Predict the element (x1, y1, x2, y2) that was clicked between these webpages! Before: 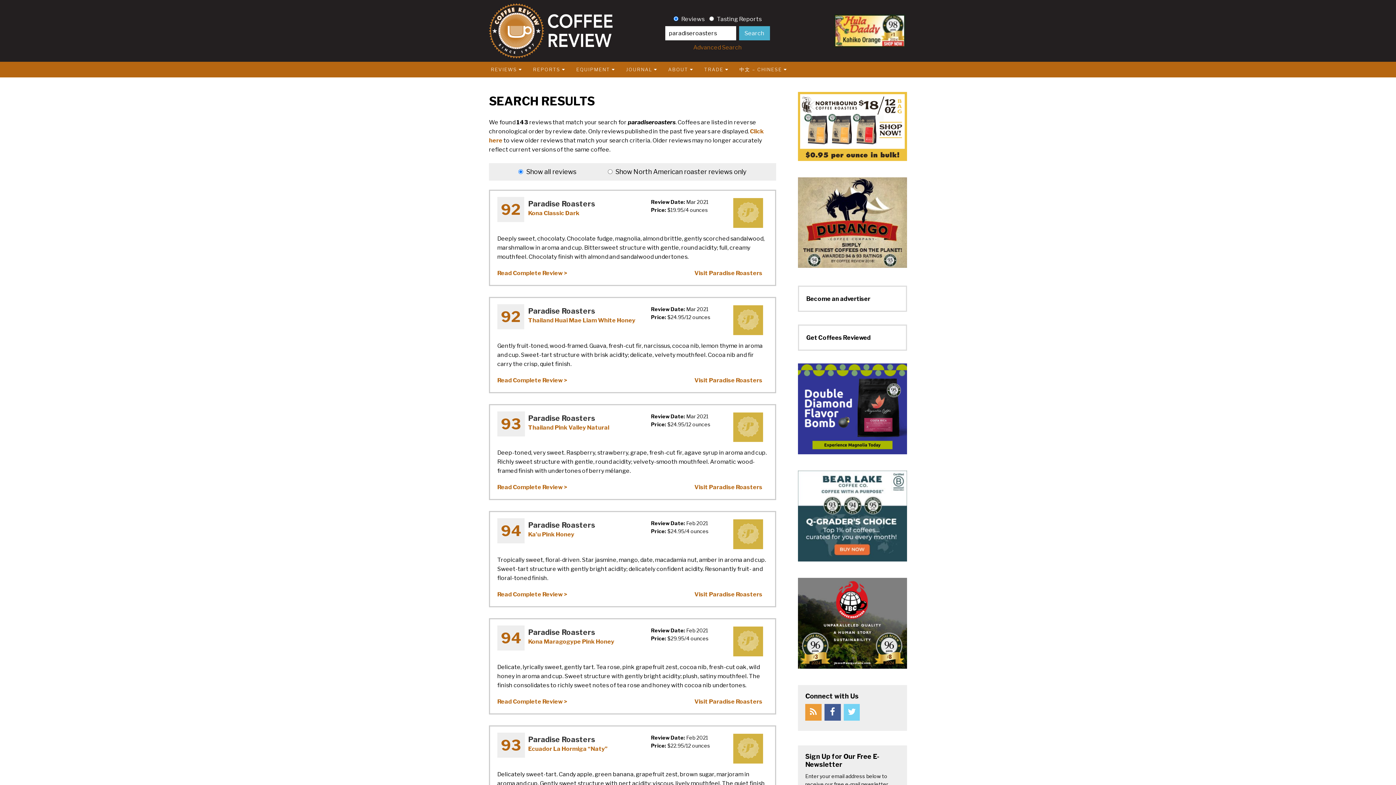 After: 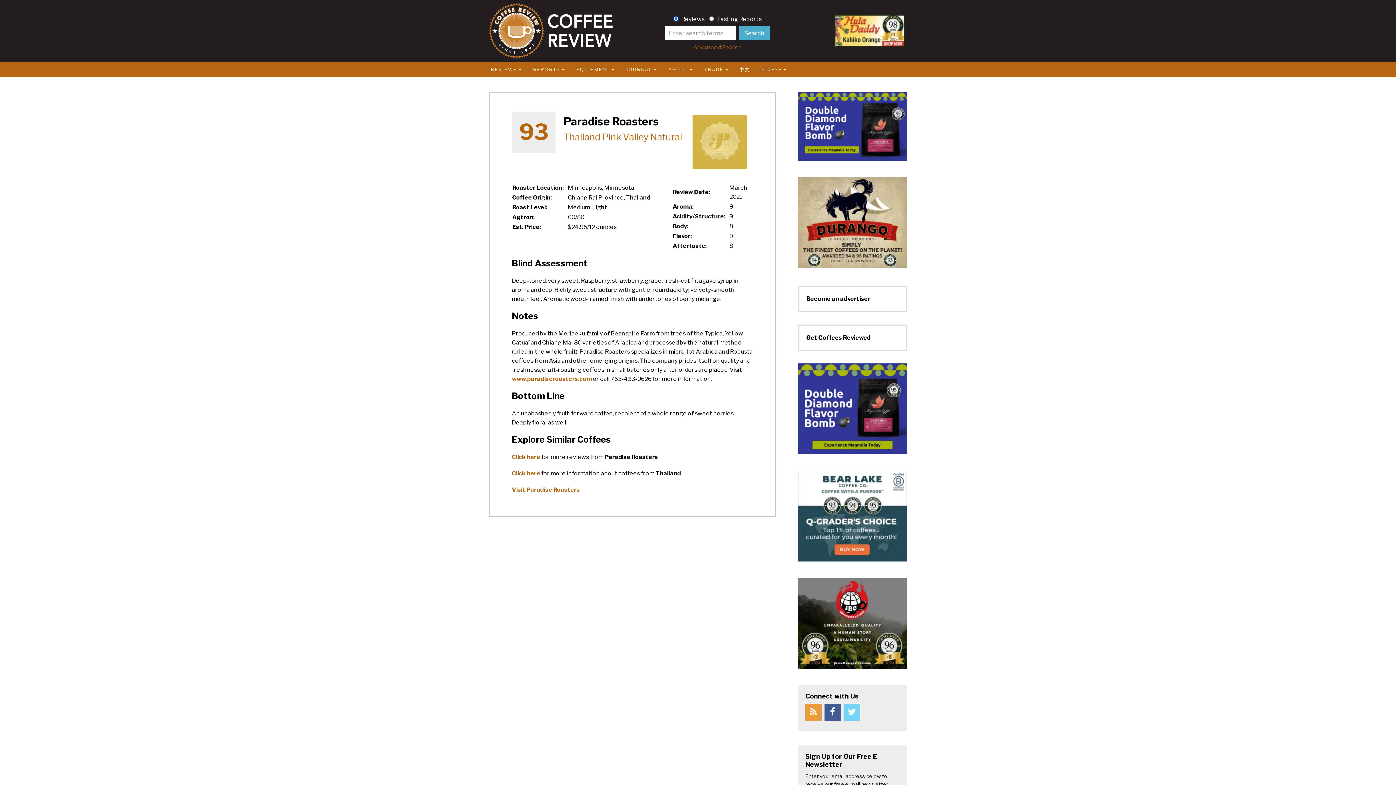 Action: label: Thailand Pink Valley Natural bbox: (528, 424, 609, 431)